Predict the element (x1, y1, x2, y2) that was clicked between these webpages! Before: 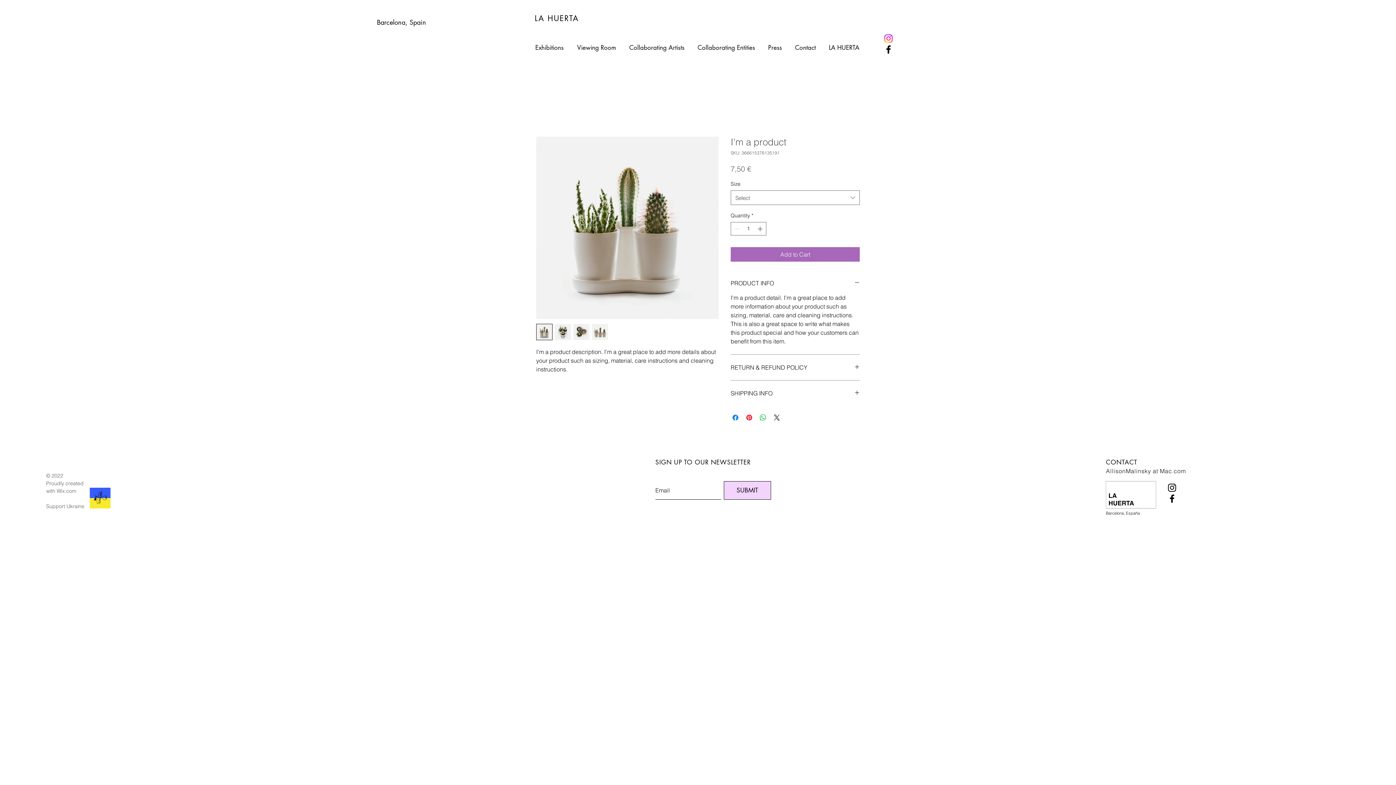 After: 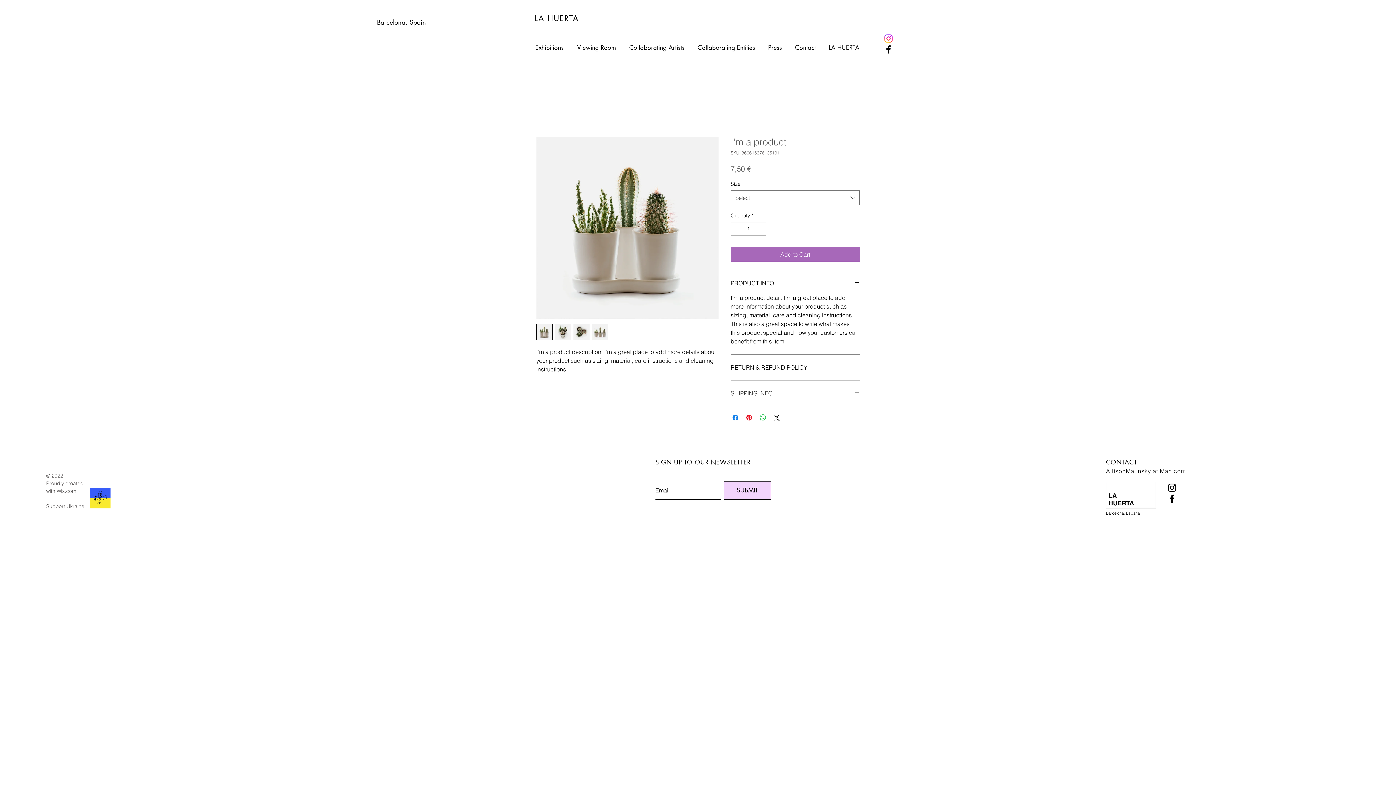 Action: bbox: (730, 389, 860, 397) label: SHIPPING INFO